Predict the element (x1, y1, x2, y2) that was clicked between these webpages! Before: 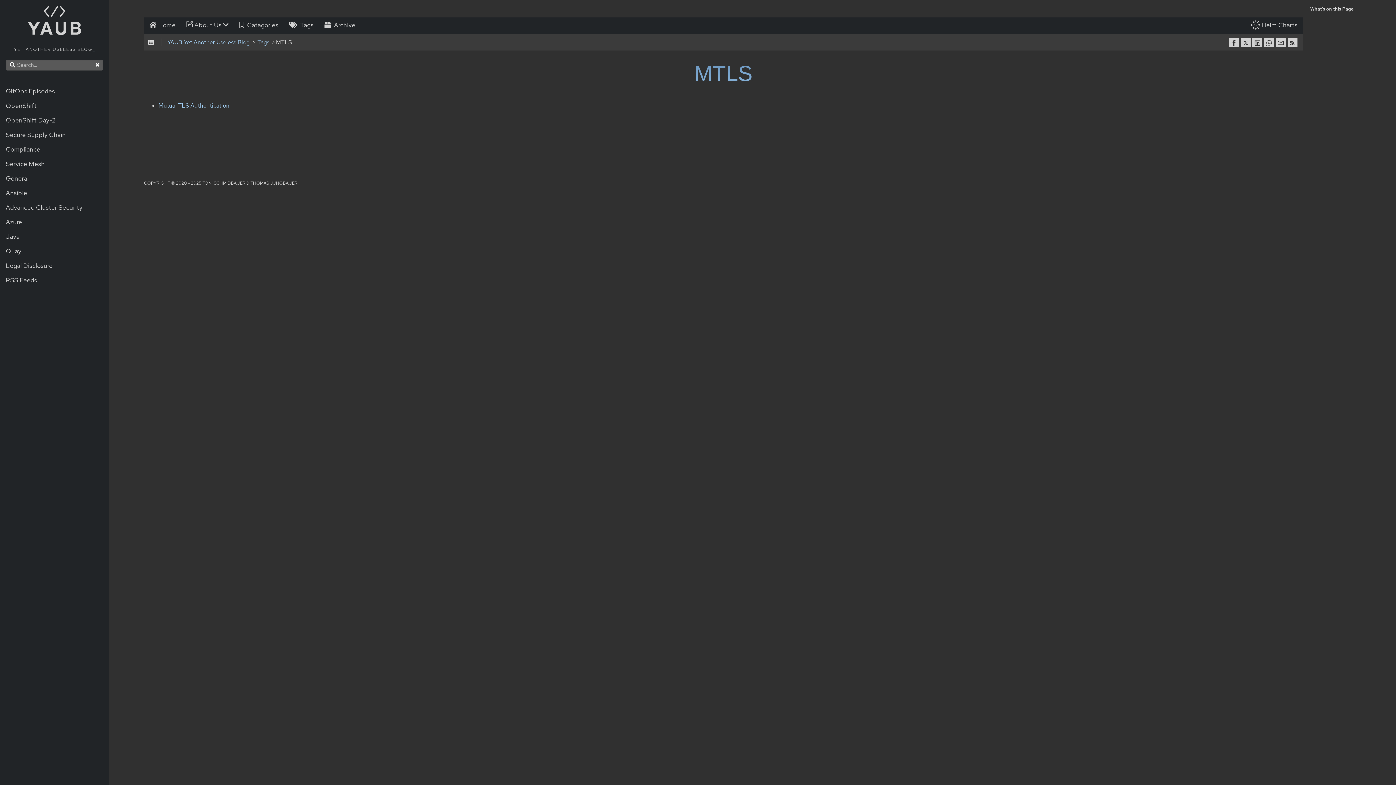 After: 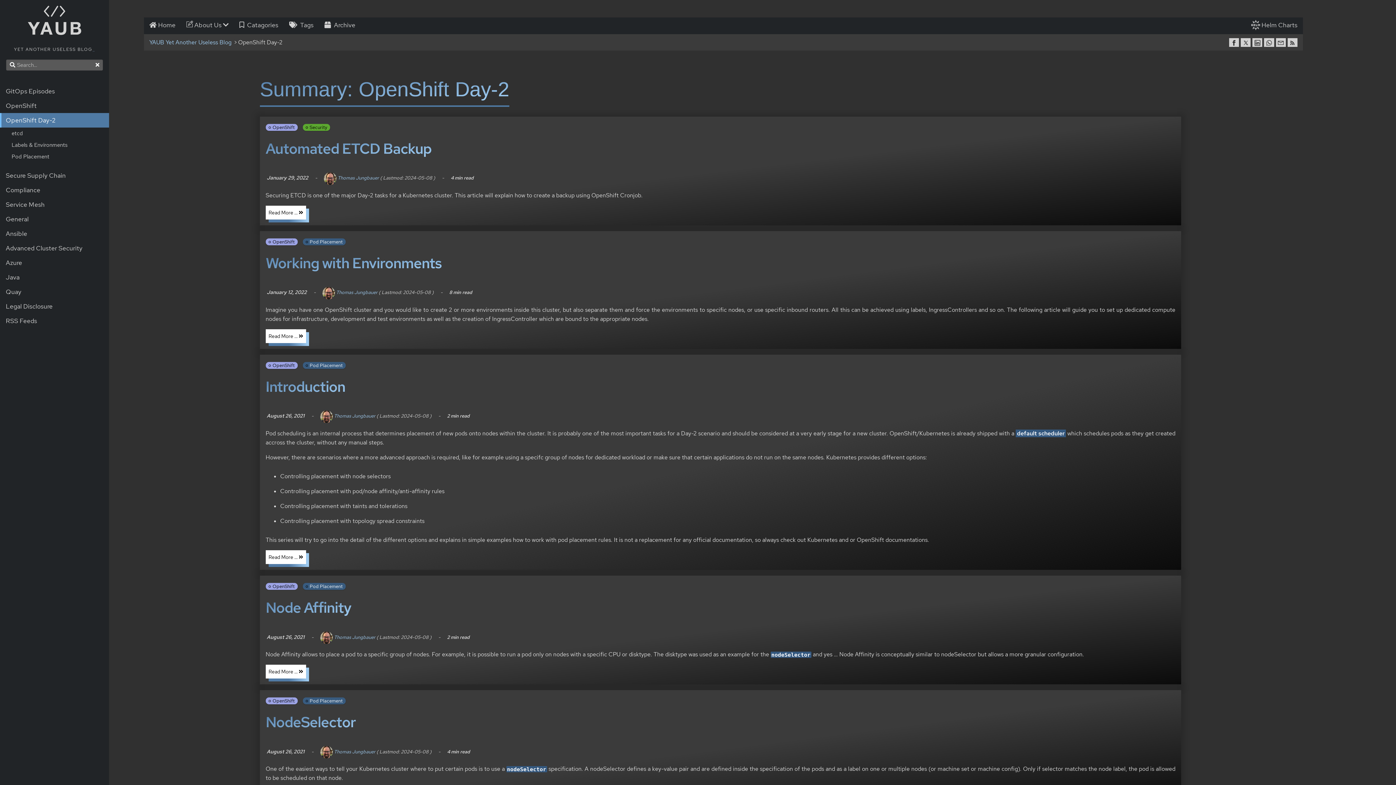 Action: label: OpenShift Day-2 bbox: (5, 113, 103, 127)